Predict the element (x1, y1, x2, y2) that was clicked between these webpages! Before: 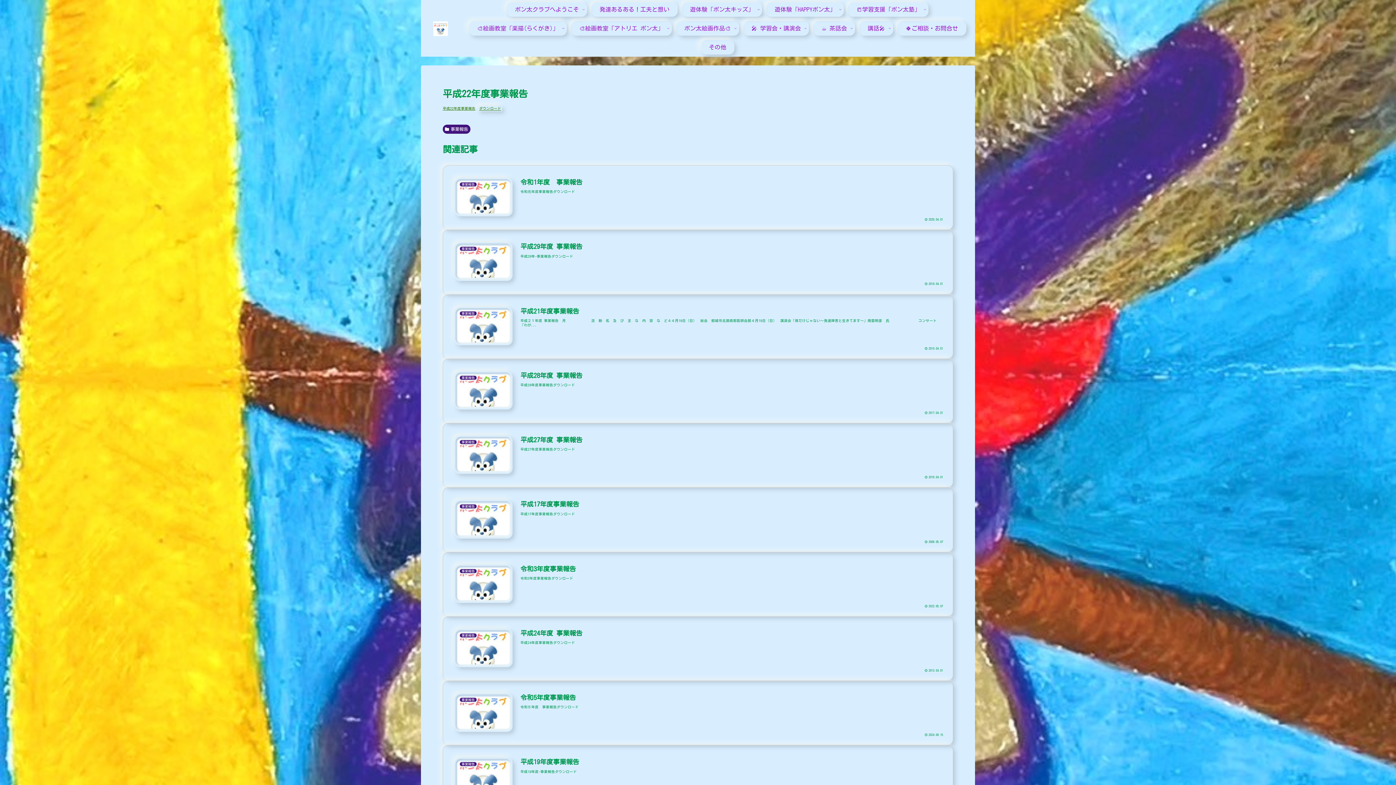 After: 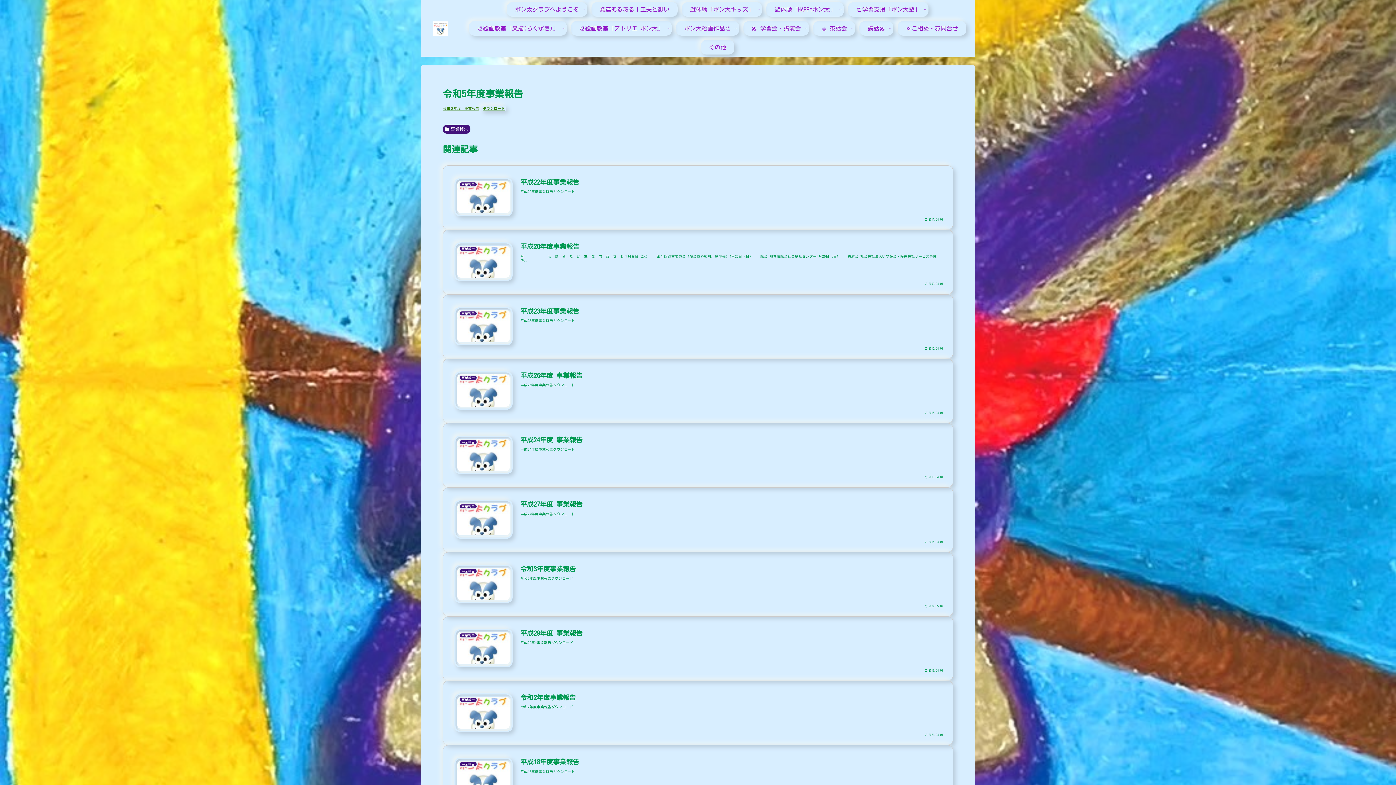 Action: label: 事業報告
令和5年度事業報告
令和５年度　事業報告ダウンロード
2024.06.15 bbox: (442, 681, 953, 745)